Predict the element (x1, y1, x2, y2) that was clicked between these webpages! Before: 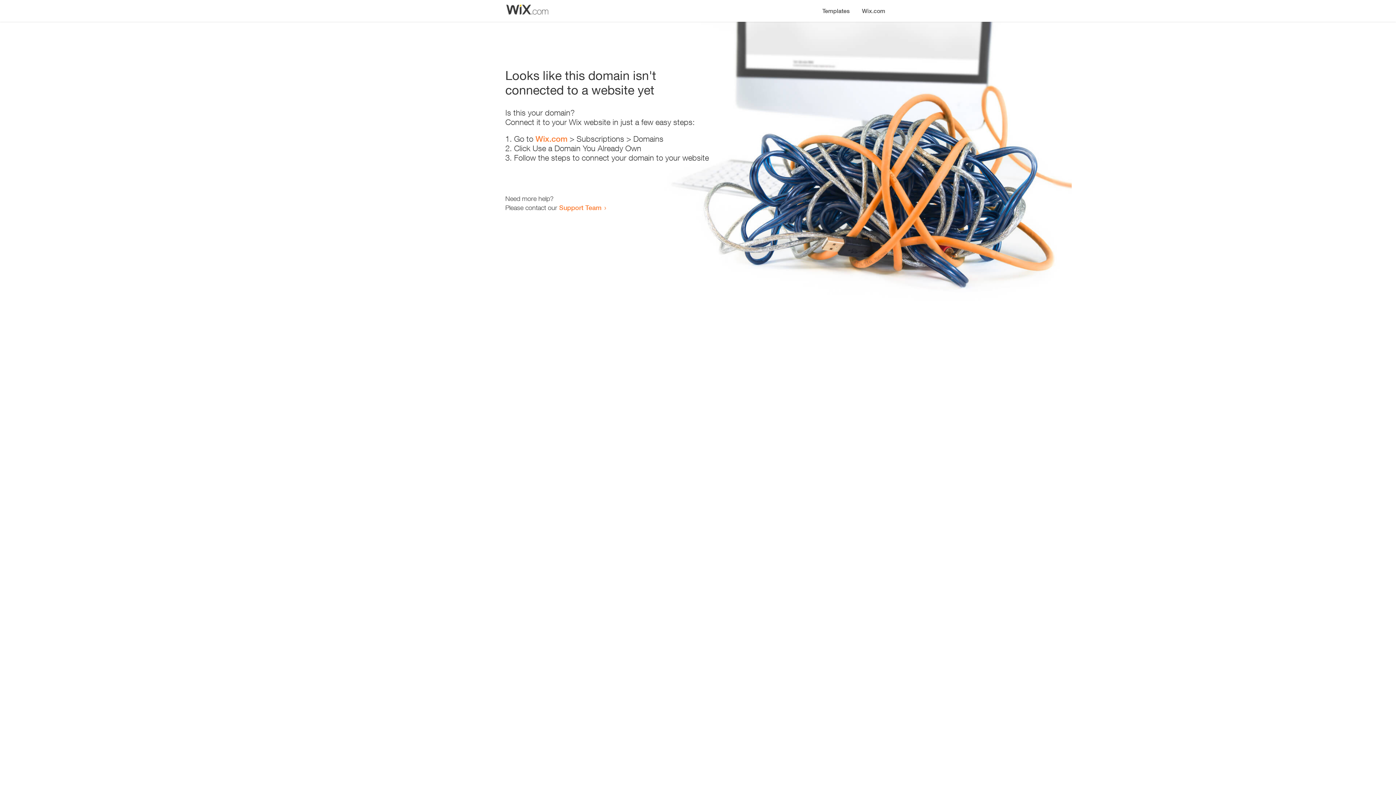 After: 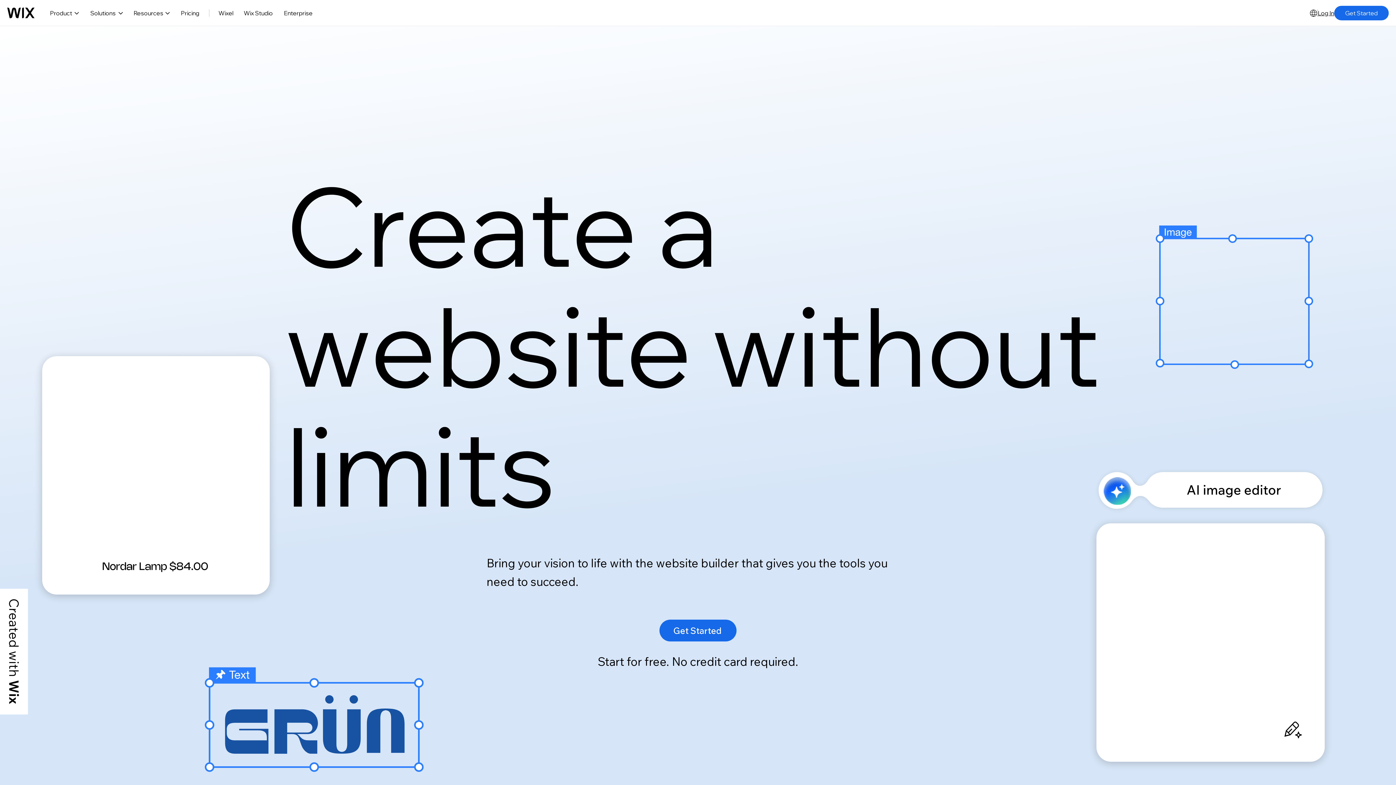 Action: label: Wix.com bbox: (535, 134, 567, 143)